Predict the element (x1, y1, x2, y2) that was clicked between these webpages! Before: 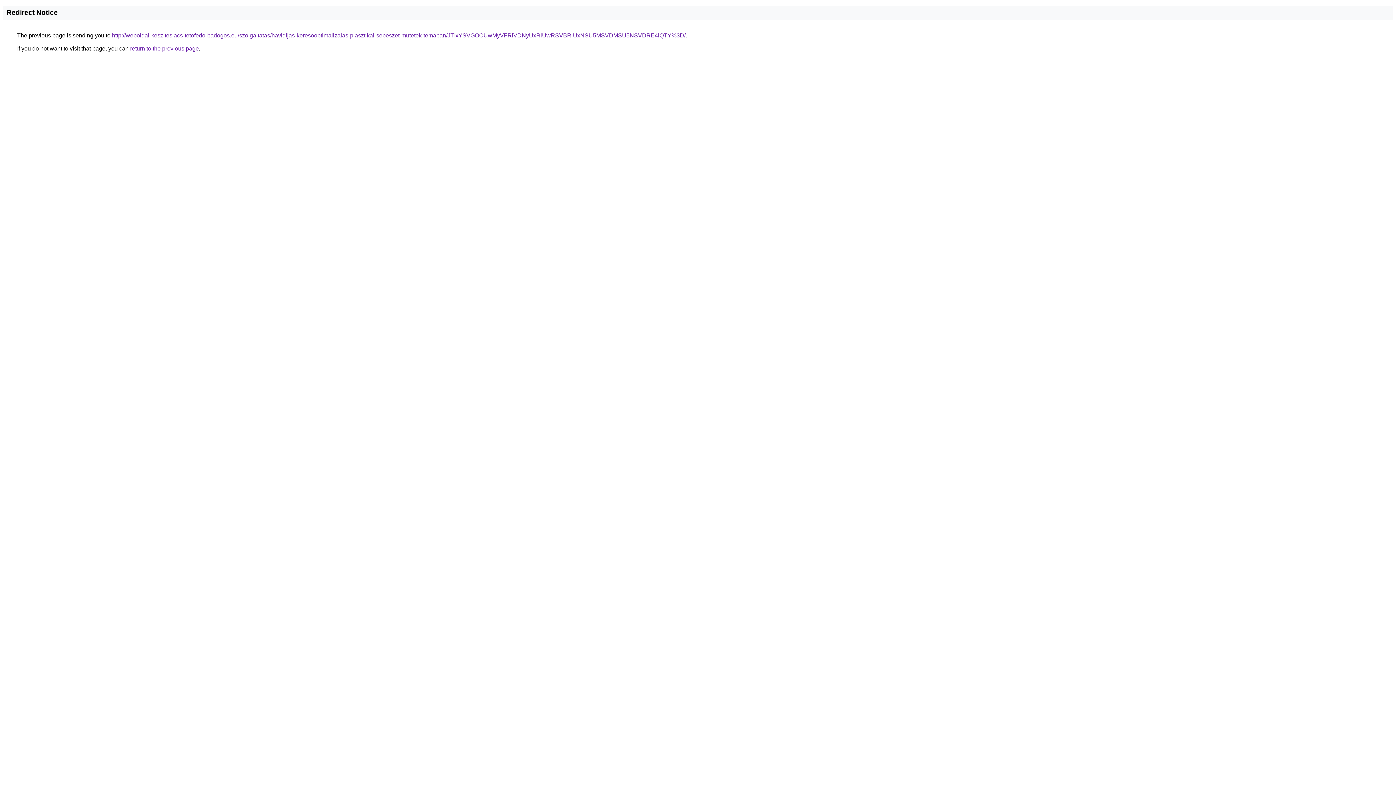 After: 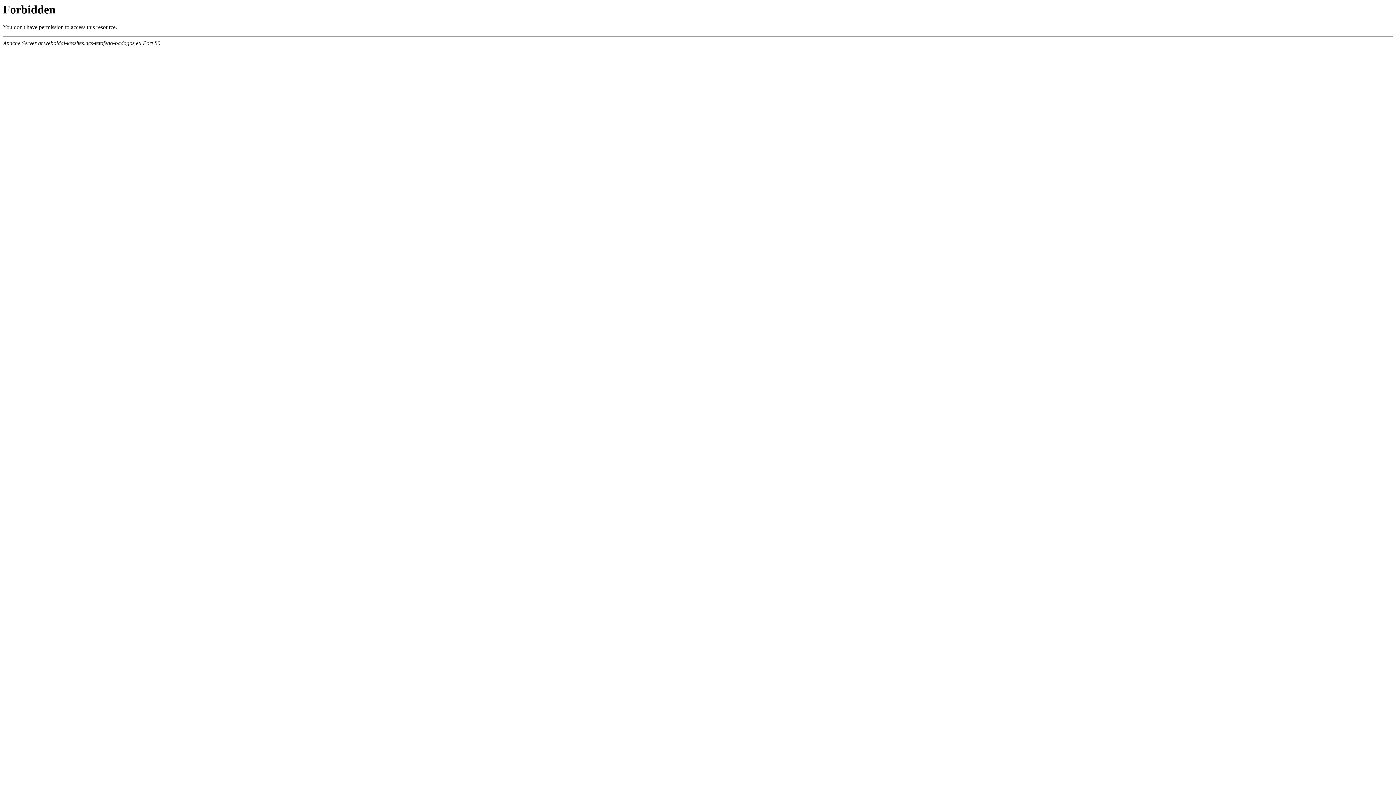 Action: bbox: (112, 32, 685, 38) label: http://weboldal-keszites.acs-tetofedo-badogos.eu/szolgaltatas/havidijas-keresooptimalizalas-plasztikai-sebeszet-mutetek-temaban/JTIxYSVGOCUwMyVFRiVDNyUxRiUwRSVBRiUxNSU5MSVDMSU5NSVDRE4lQTY%3D/